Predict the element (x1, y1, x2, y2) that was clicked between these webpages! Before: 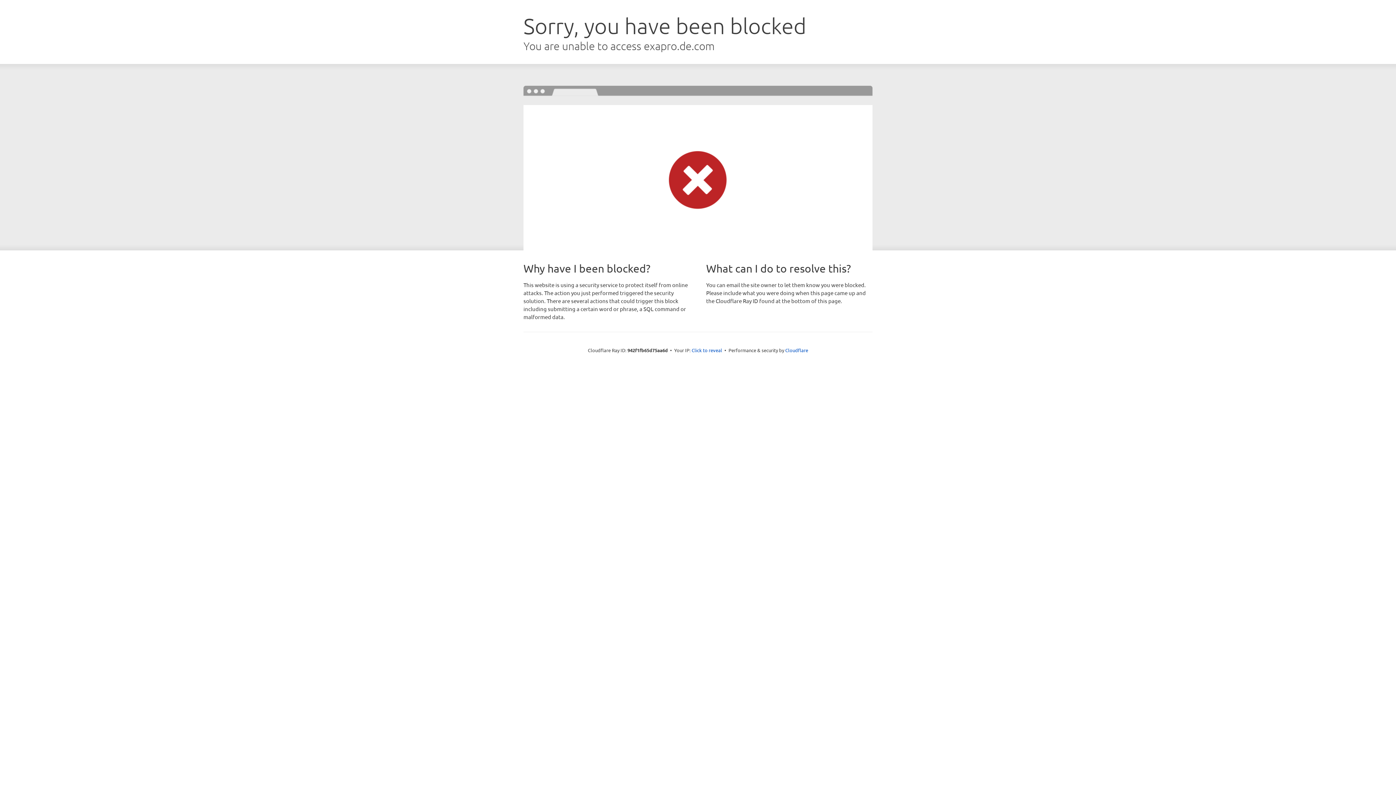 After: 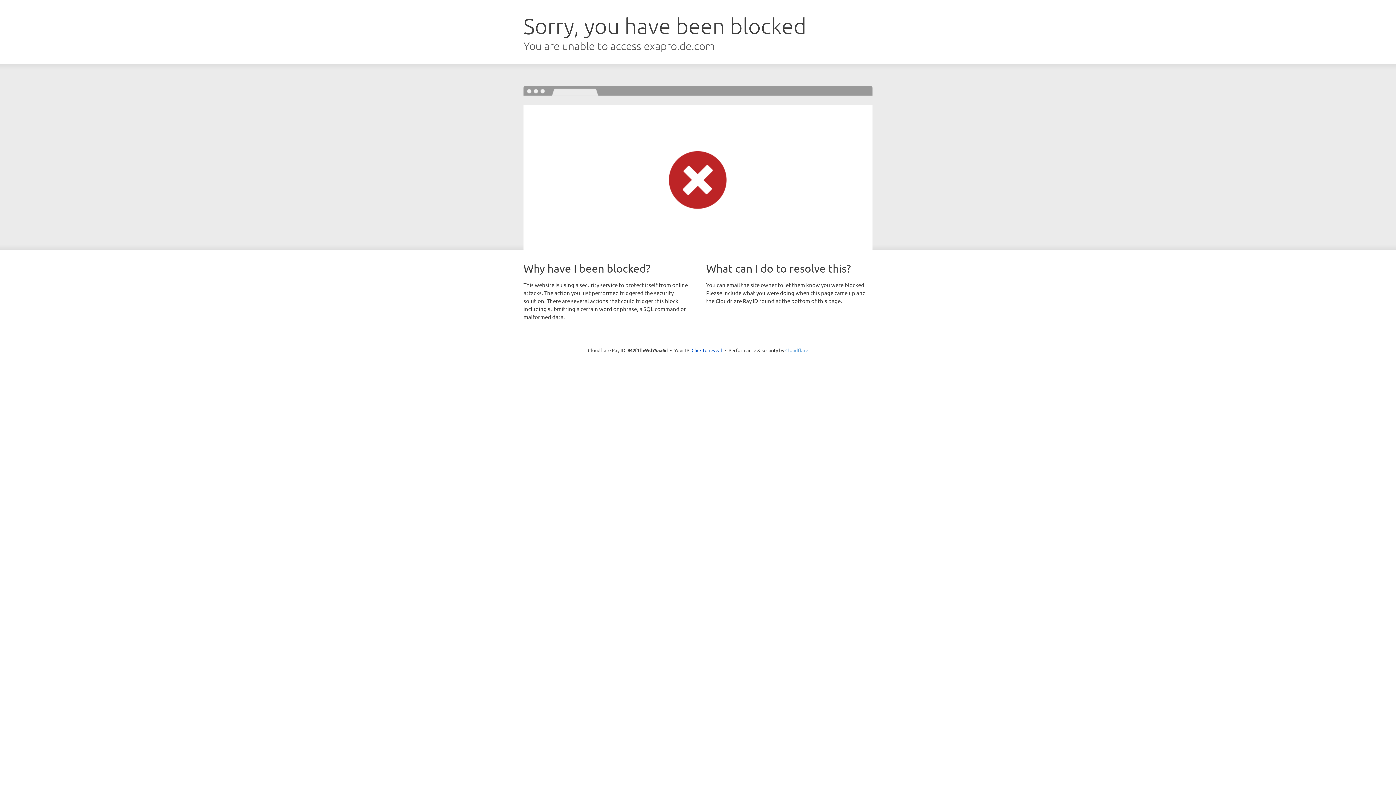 Action: label: Cloudflare bbox: (785, 347, 808, 353)